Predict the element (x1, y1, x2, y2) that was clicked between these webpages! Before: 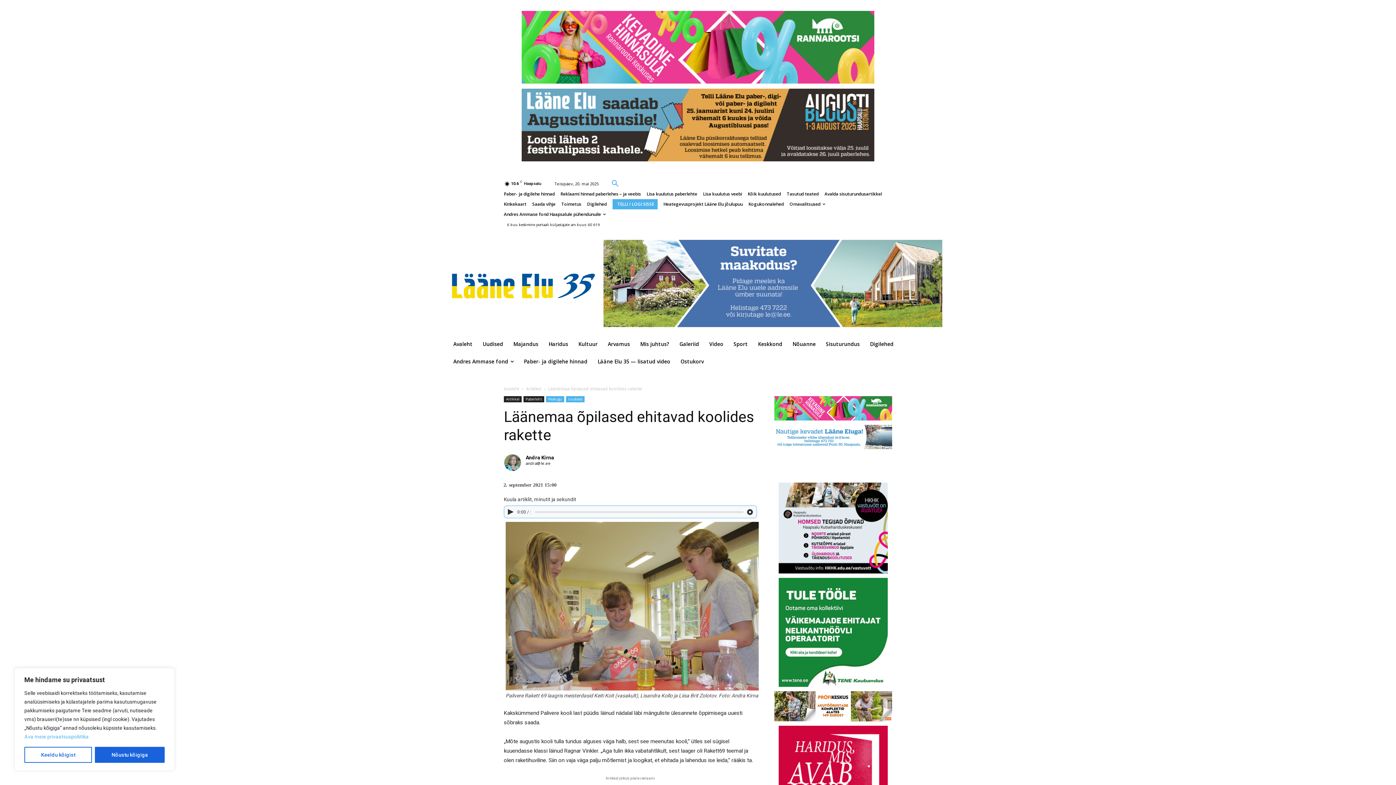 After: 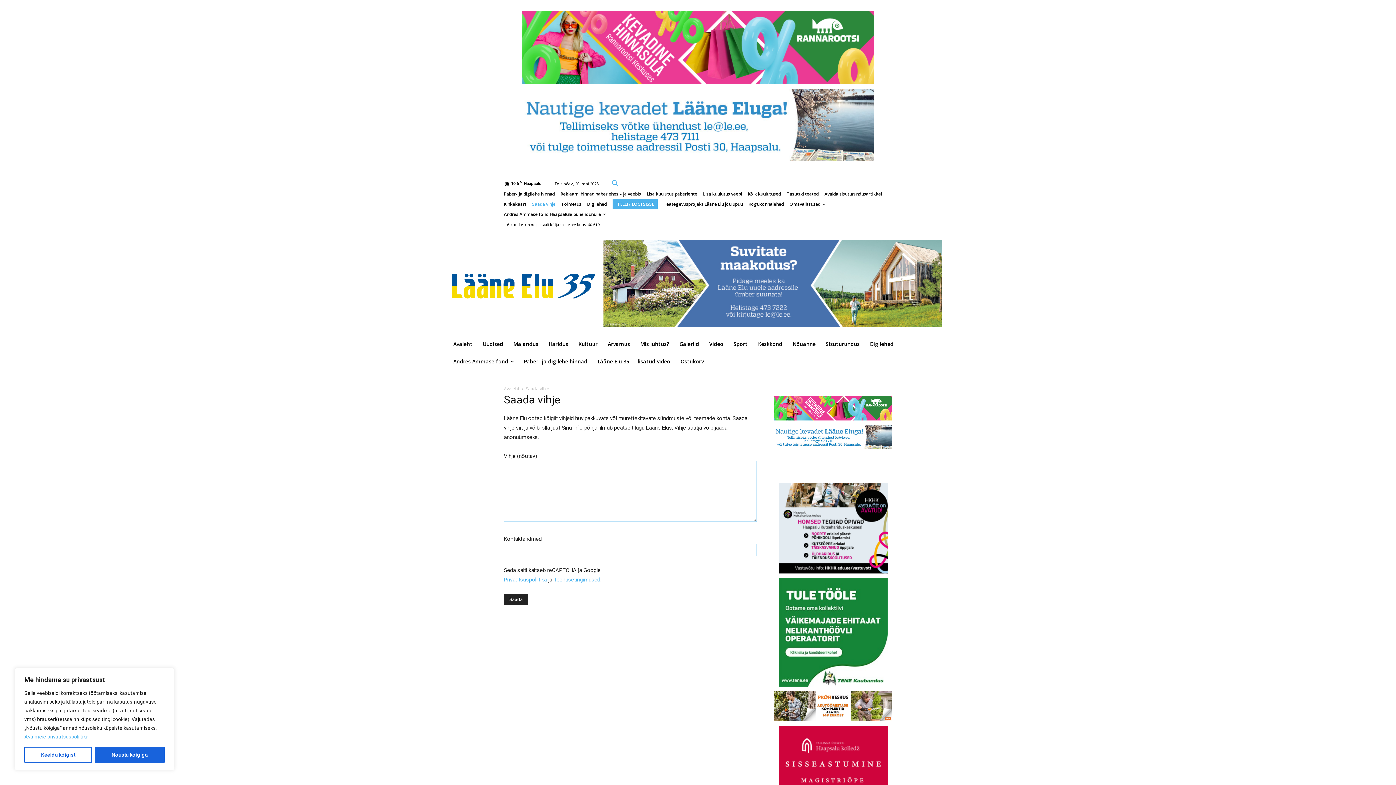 Action: label: Saada vihje bbox: (532, 199, 555, 209)